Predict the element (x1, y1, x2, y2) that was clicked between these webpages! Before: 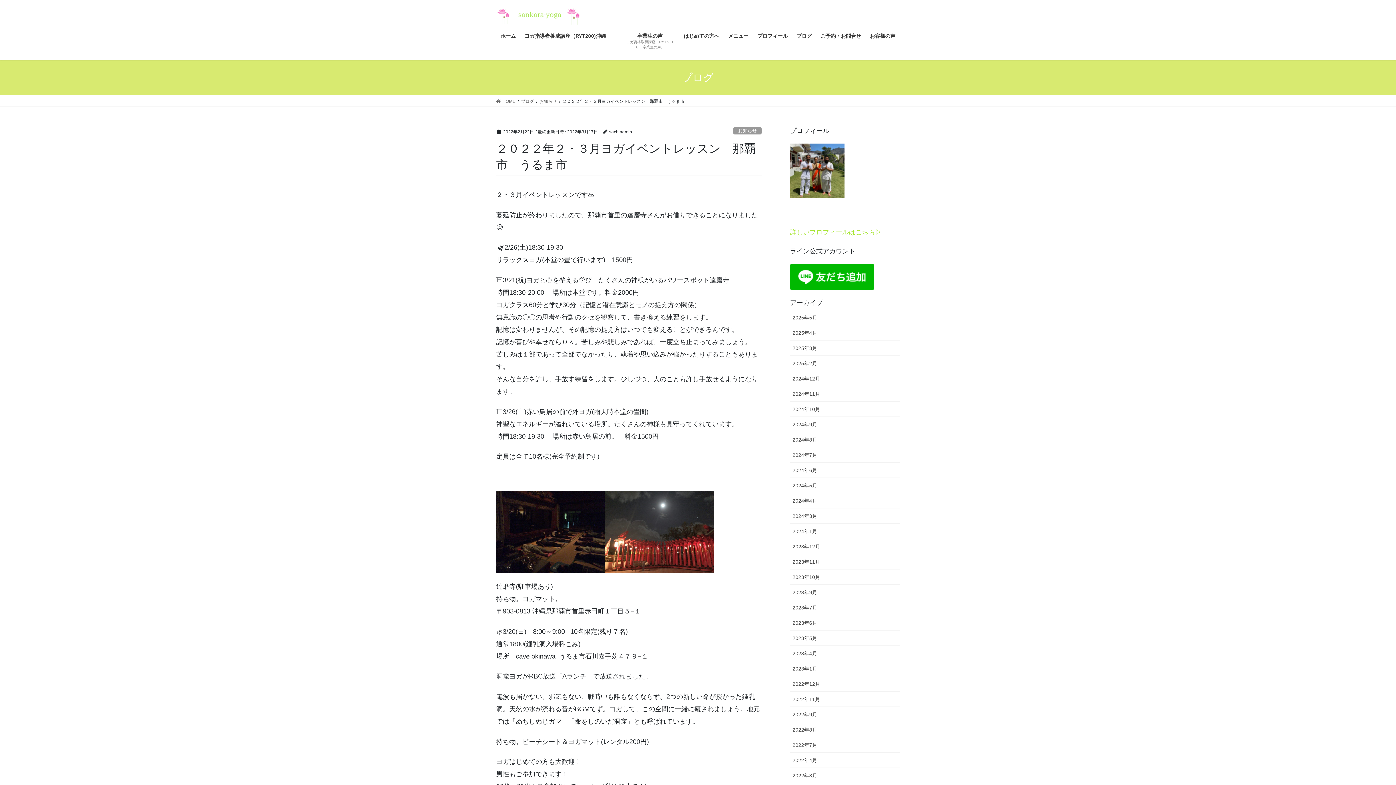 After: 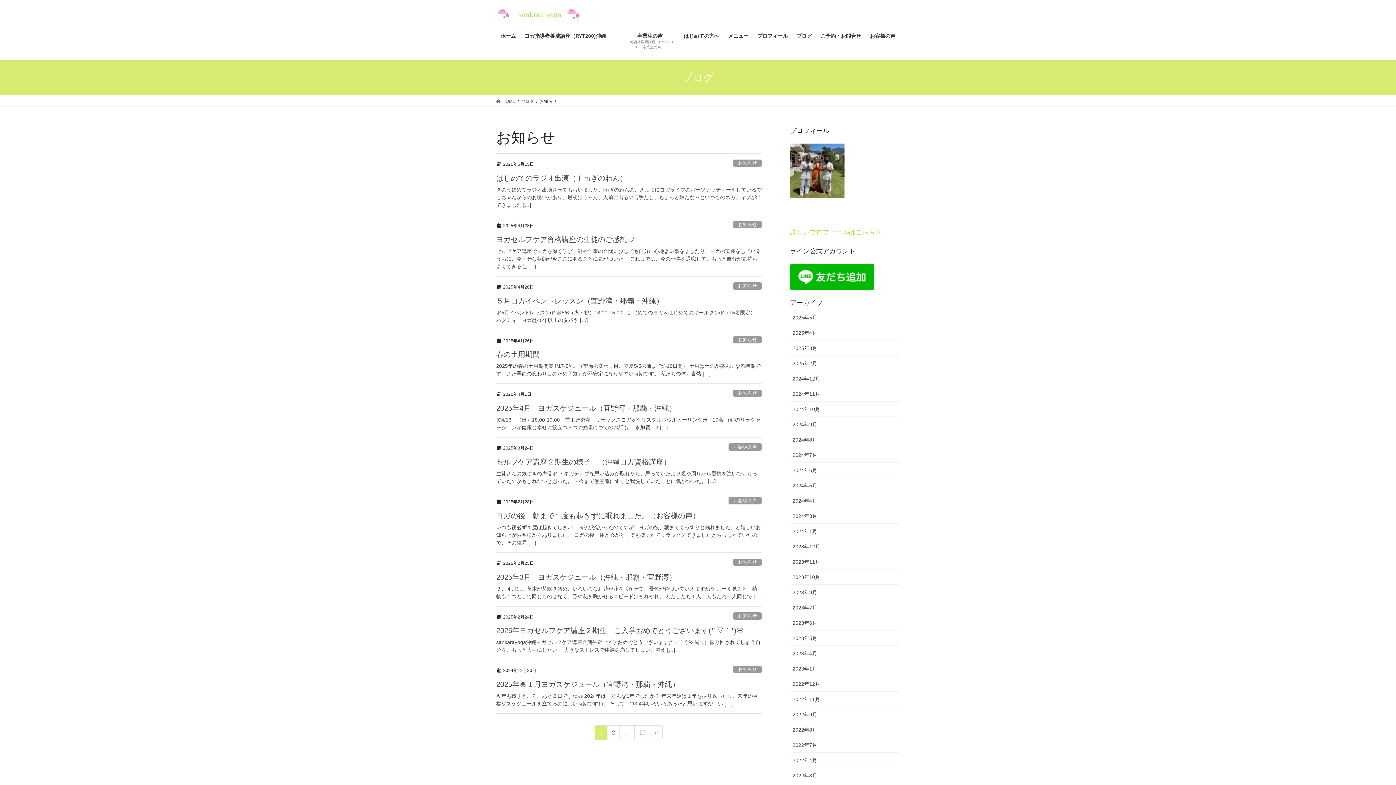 Action: label: お知らせ bbox: (733, 127, 761, 134)